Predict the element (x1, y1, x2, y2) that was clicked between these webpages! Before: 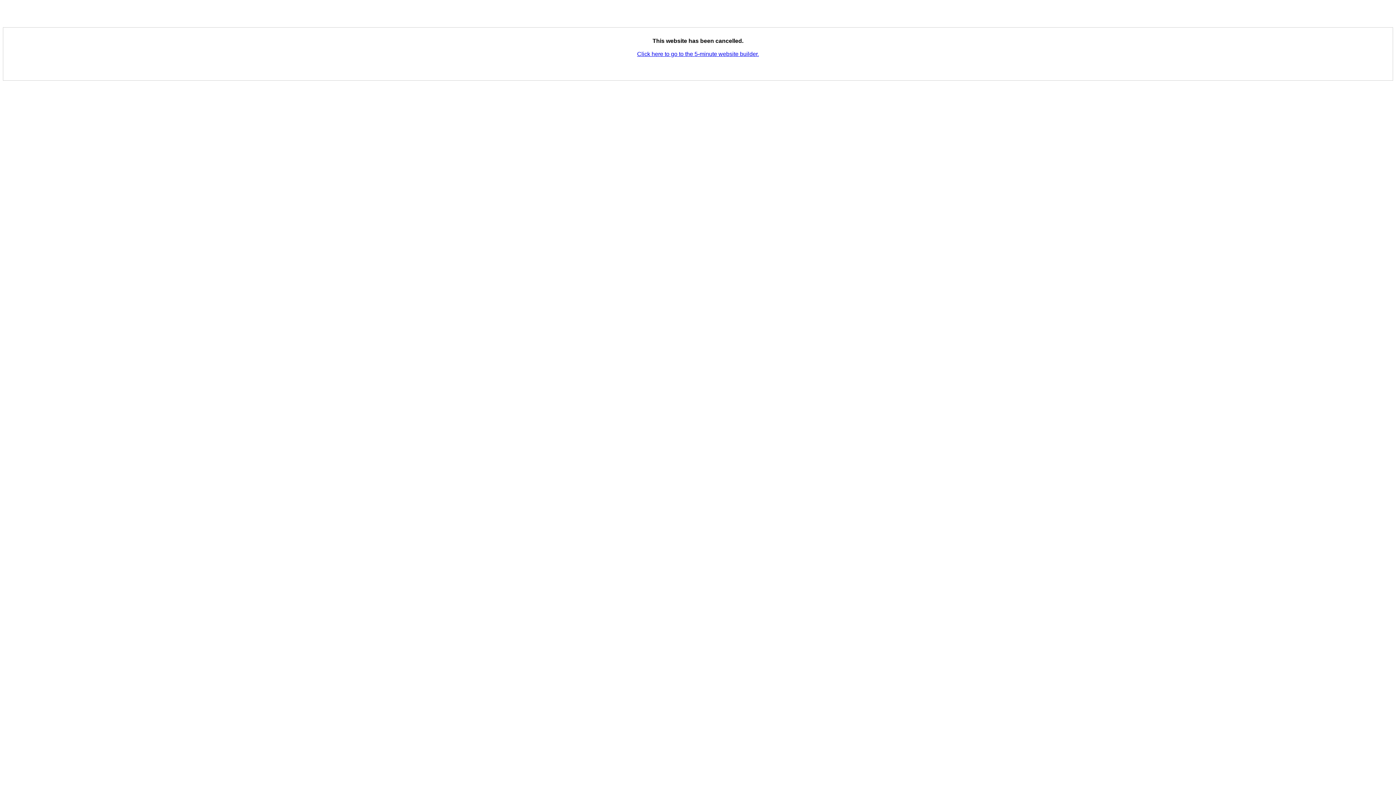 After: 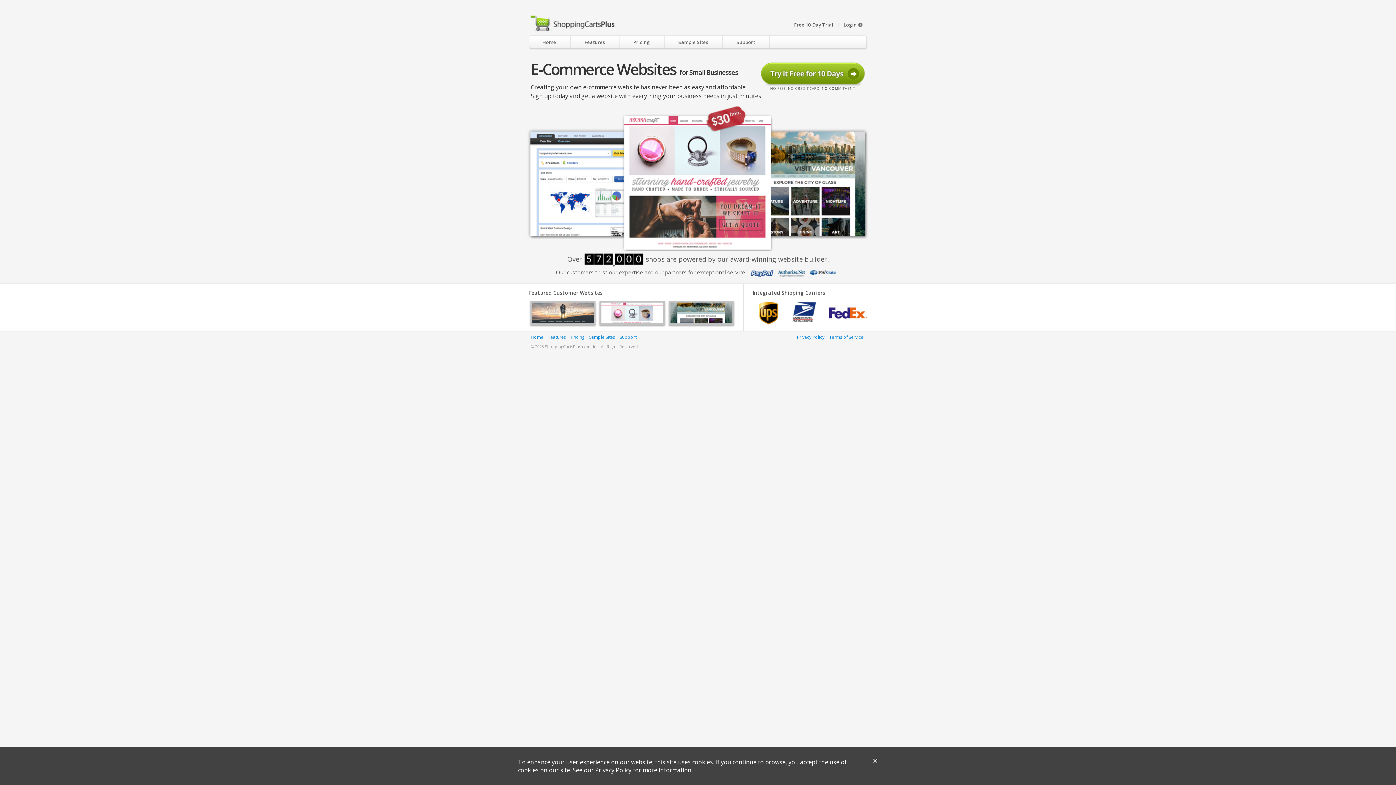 Action: bbox: (637, 50, 759, 57) label: Click here to go to the 5-minute website builder.